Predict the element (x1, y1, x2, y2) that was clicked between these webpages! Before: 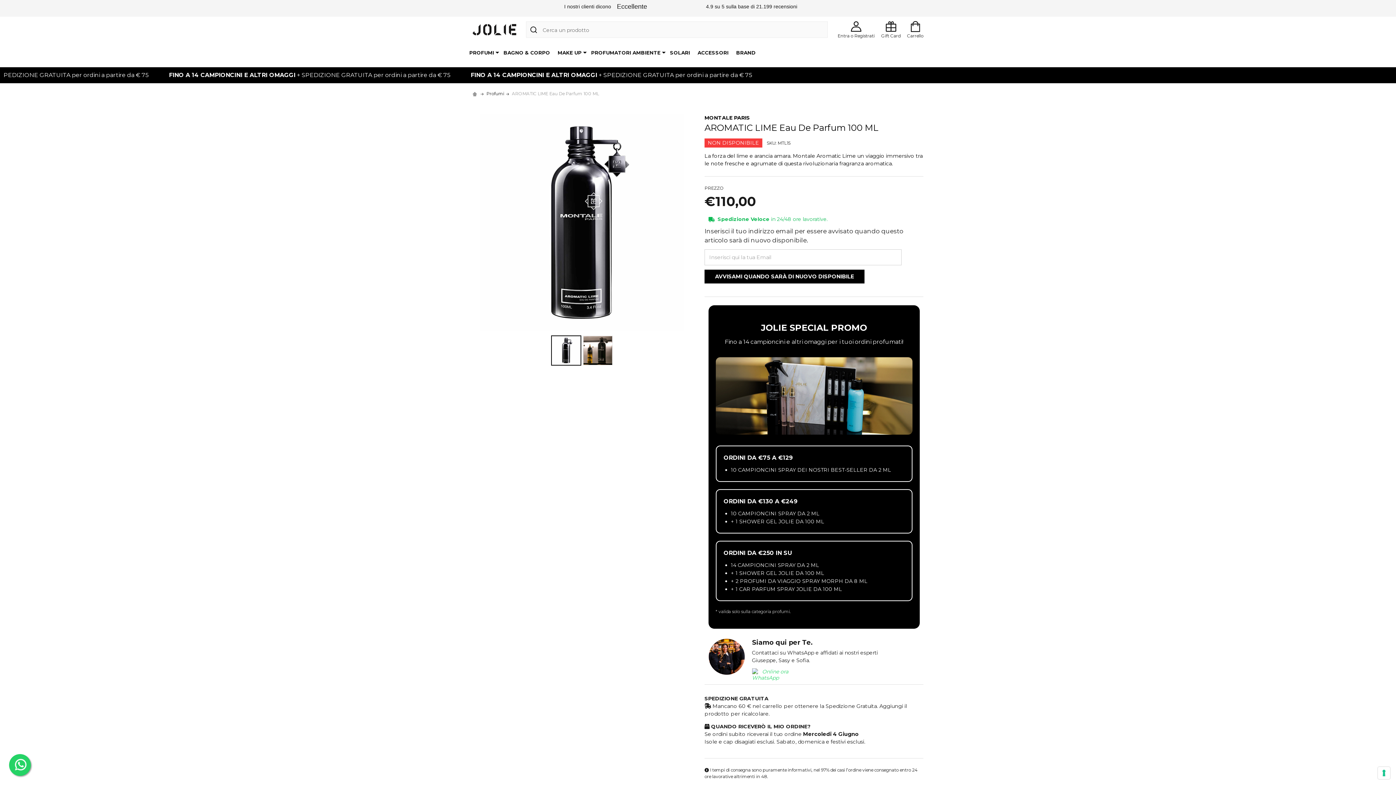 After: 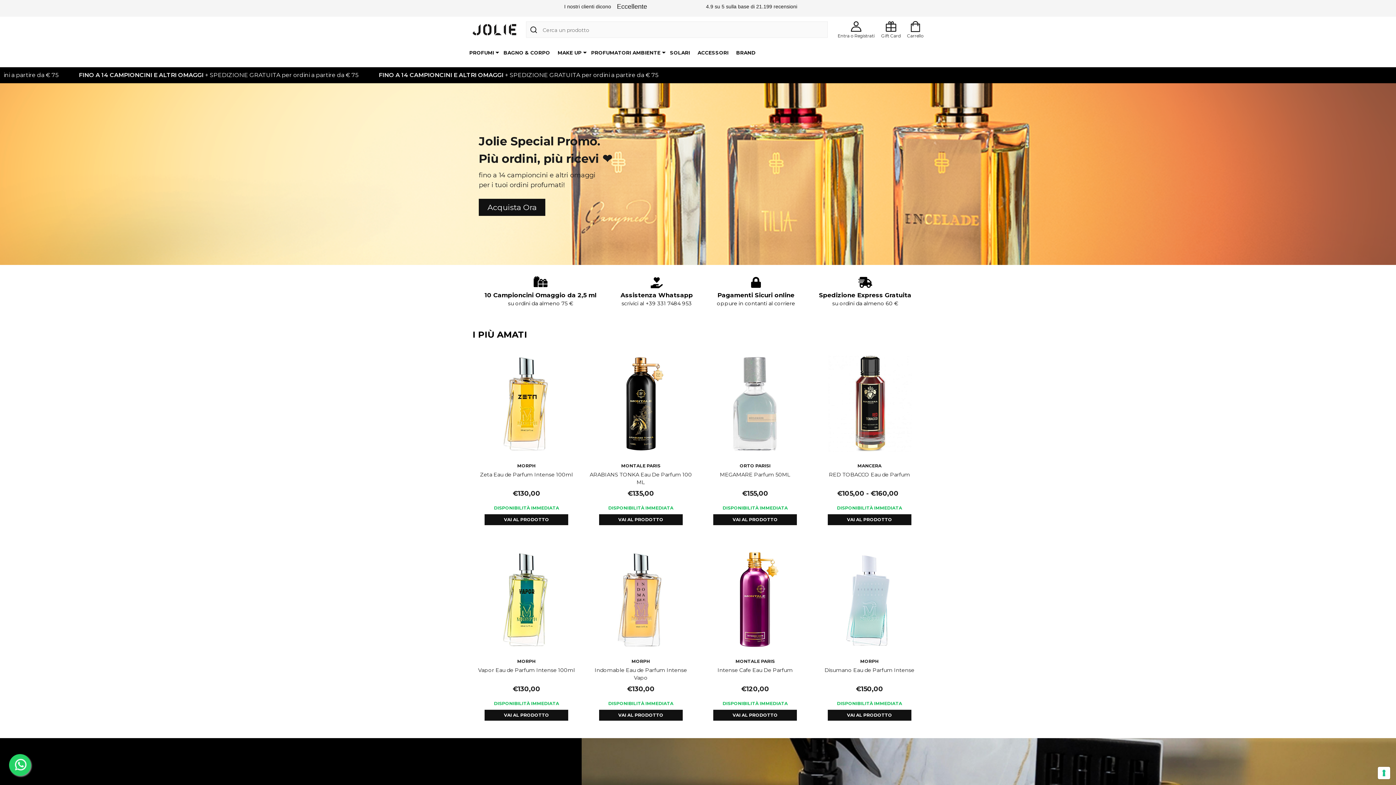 Action: bbox: (472, 22, 516, 36)